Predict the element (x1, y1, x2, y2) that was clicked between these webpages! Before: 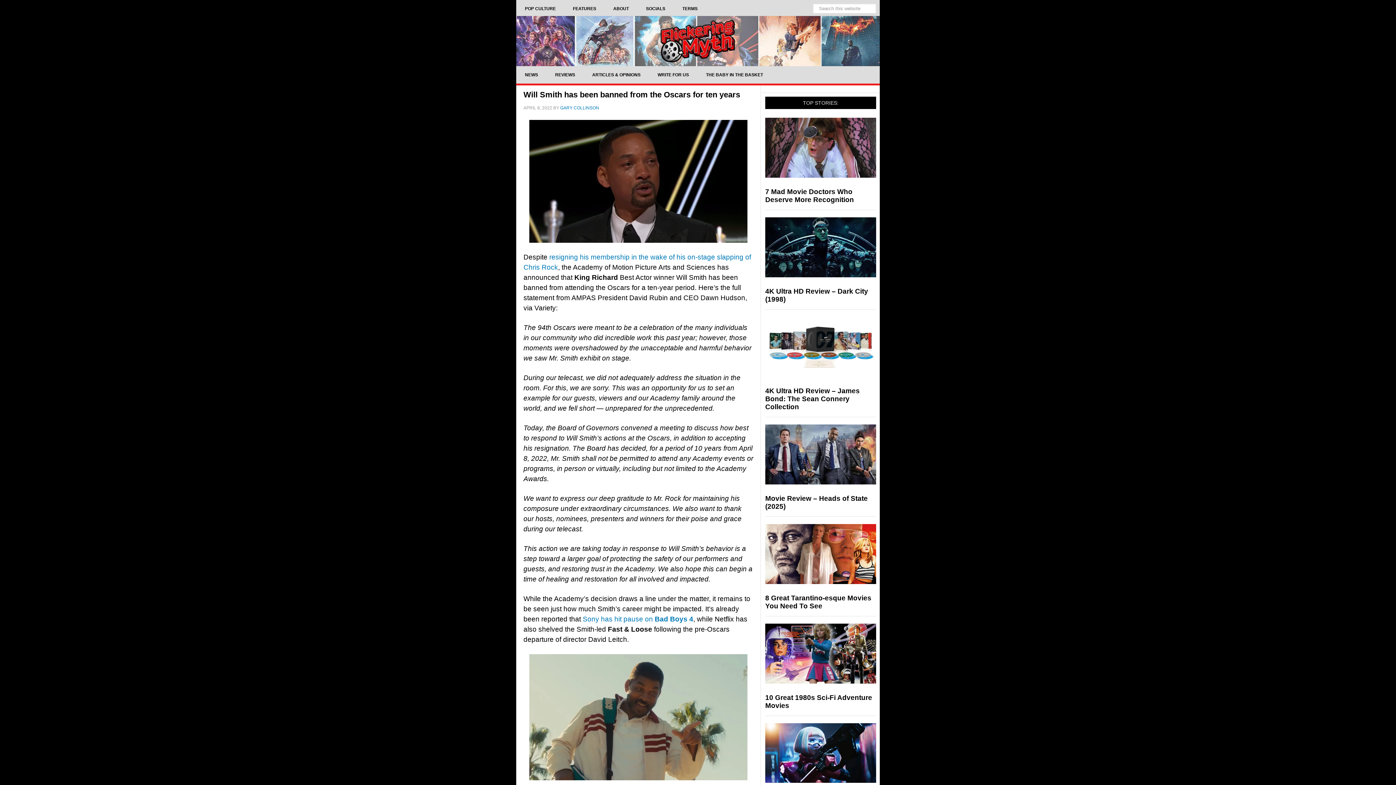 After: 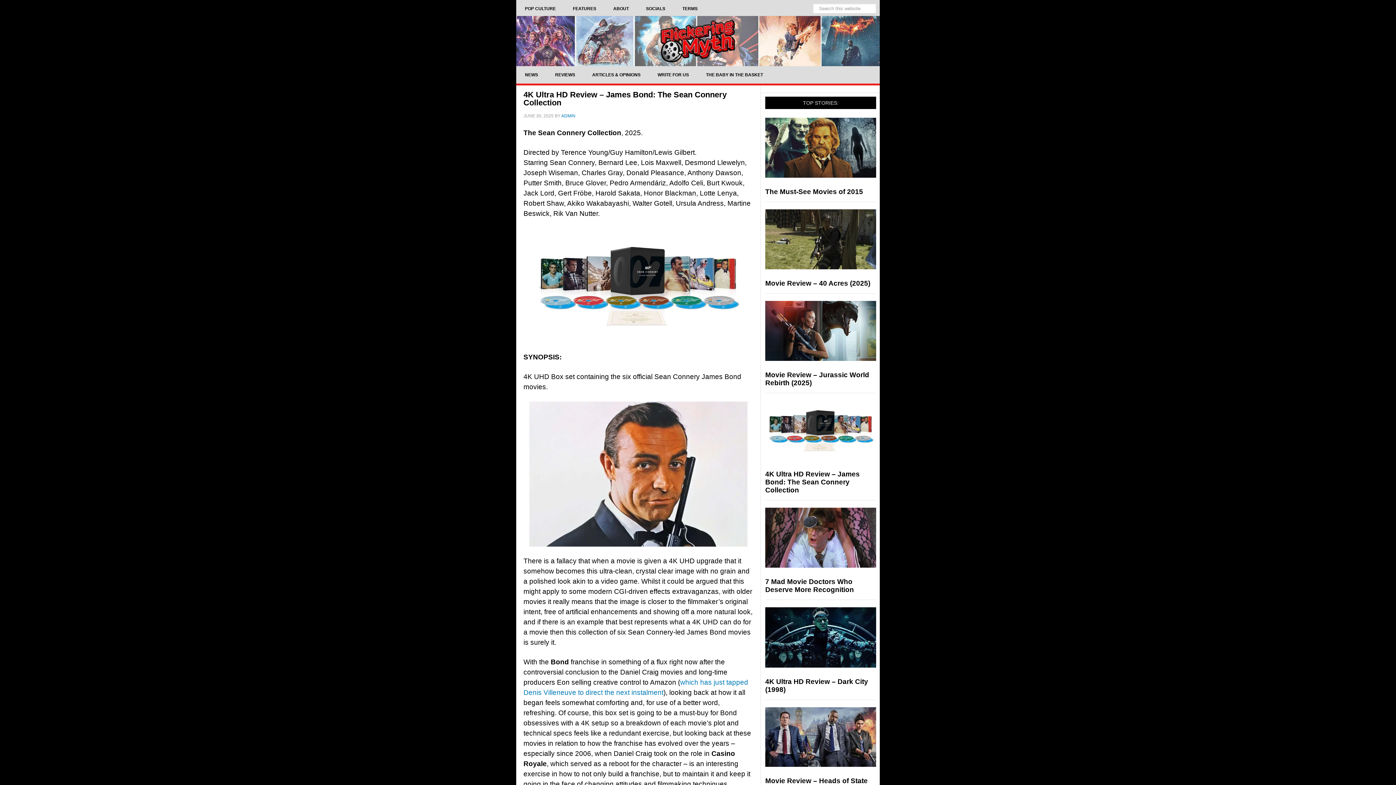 Action: bbox: (765, 317, 876, 380)